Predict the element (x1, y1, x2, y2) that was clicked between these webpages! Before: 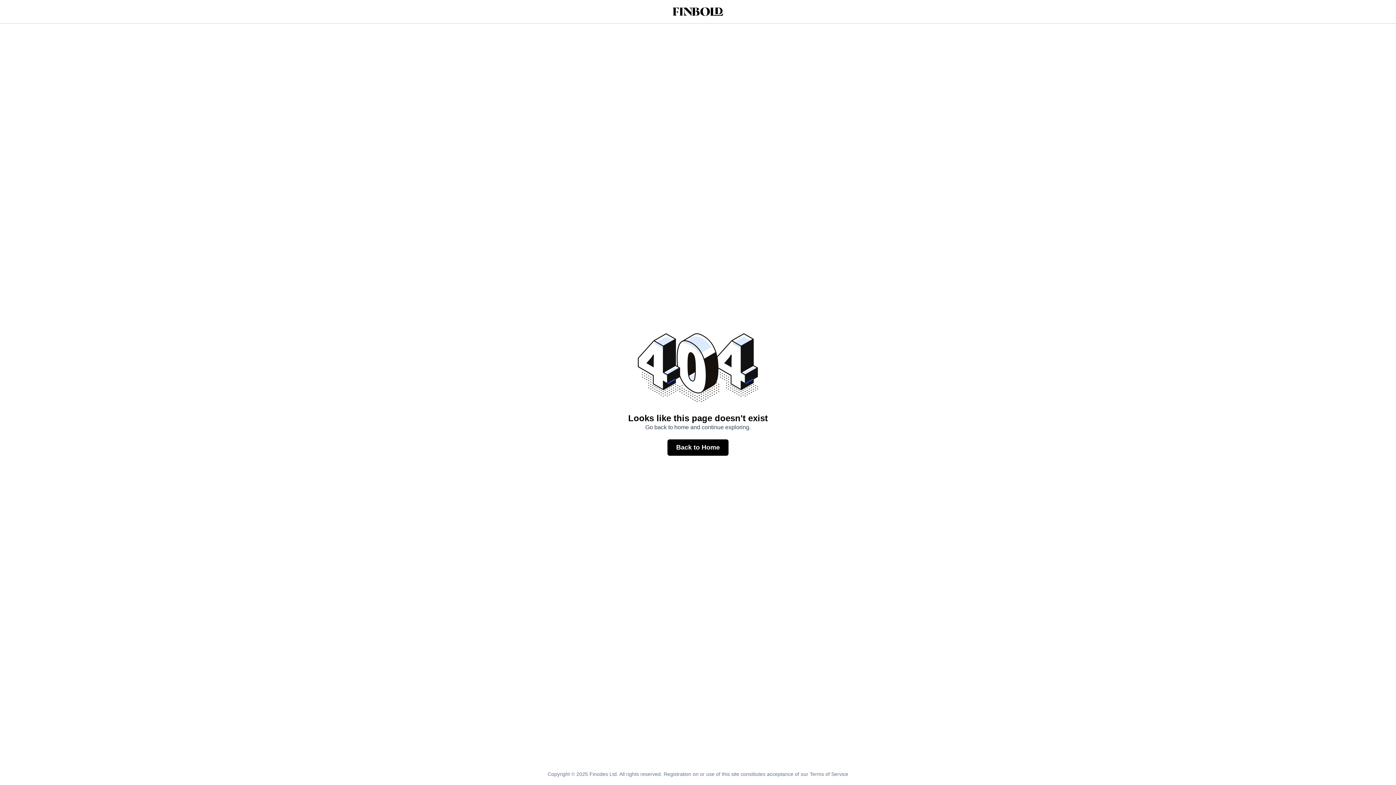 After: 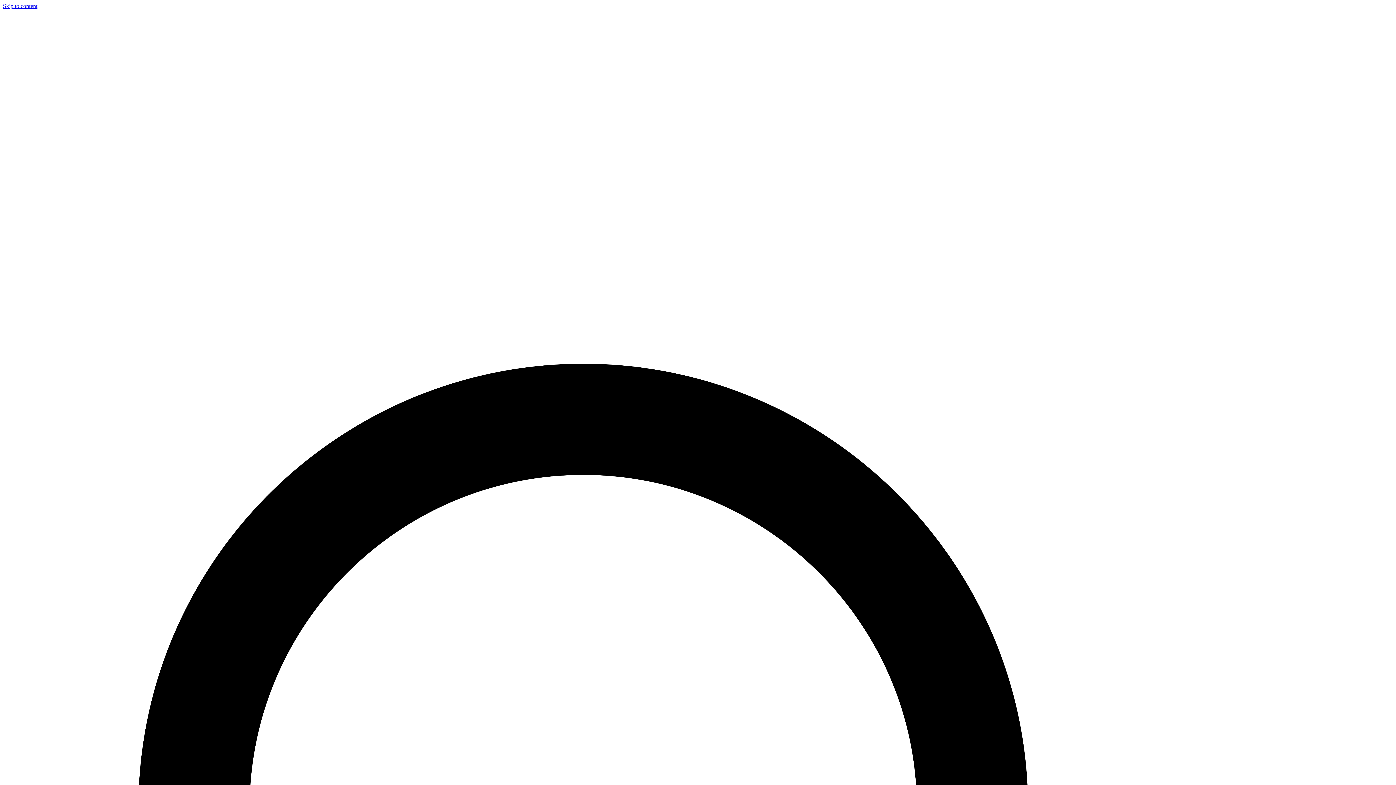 Action: bbox: (667, 439, 728, 455) label: Back to Home